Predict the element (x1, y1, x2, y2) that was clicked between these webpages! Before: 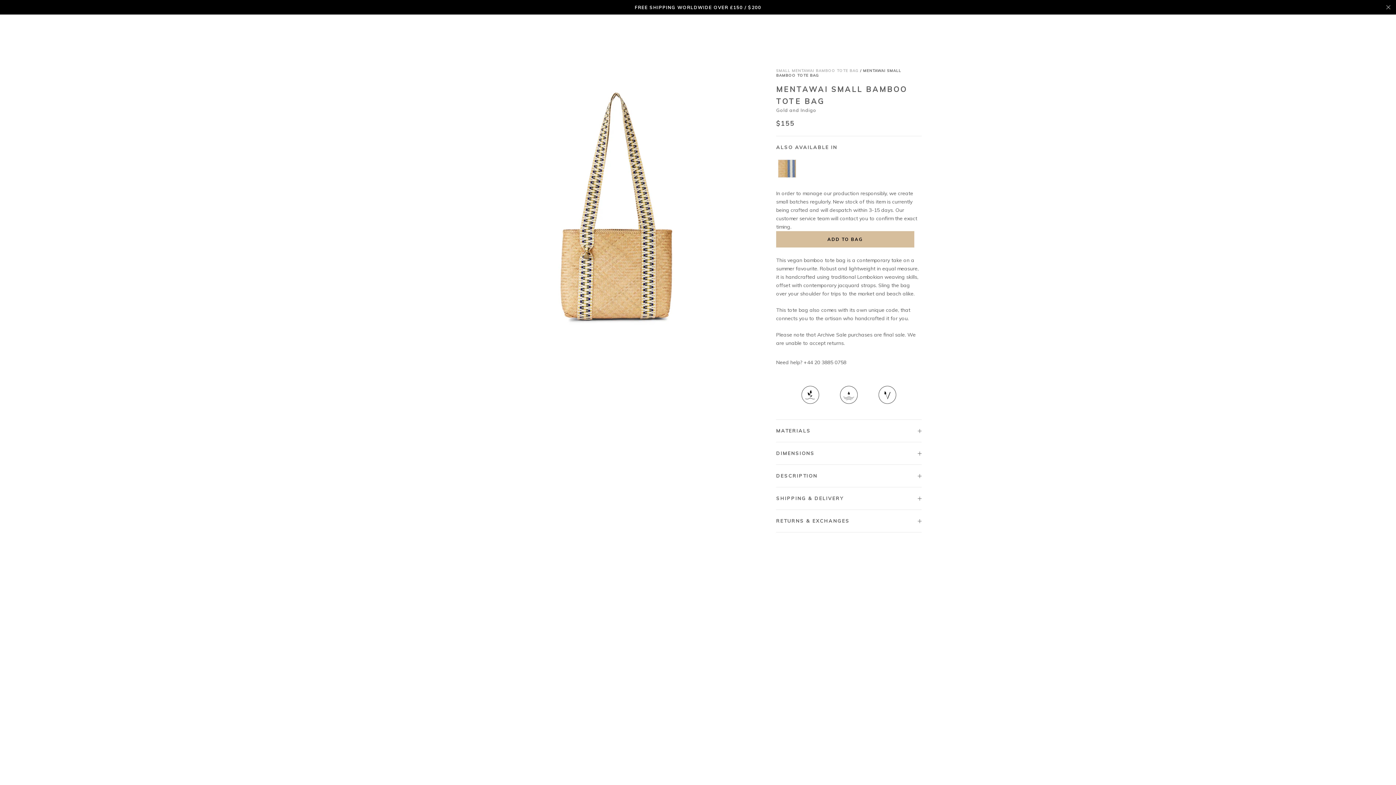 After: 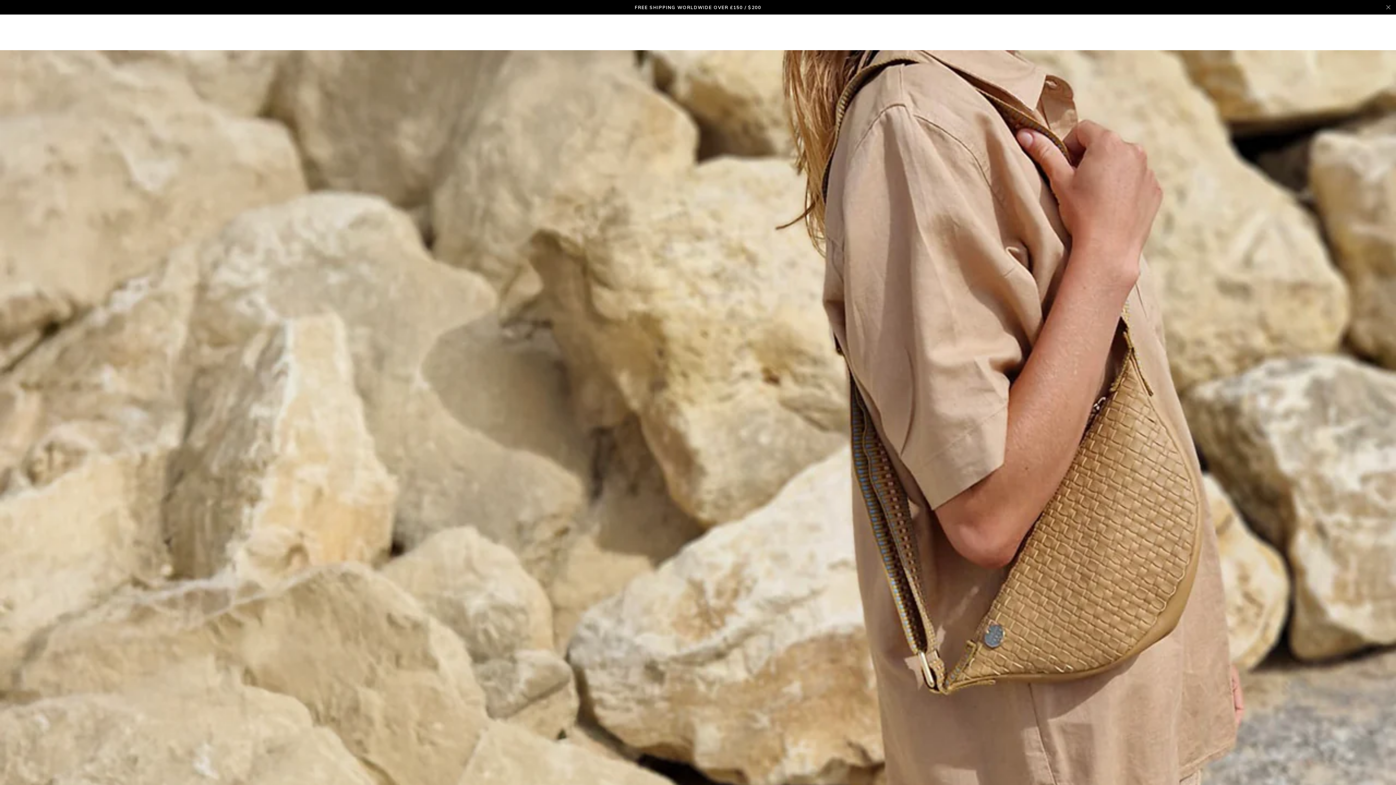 Action: bbox: (10, 21, 89, 43)